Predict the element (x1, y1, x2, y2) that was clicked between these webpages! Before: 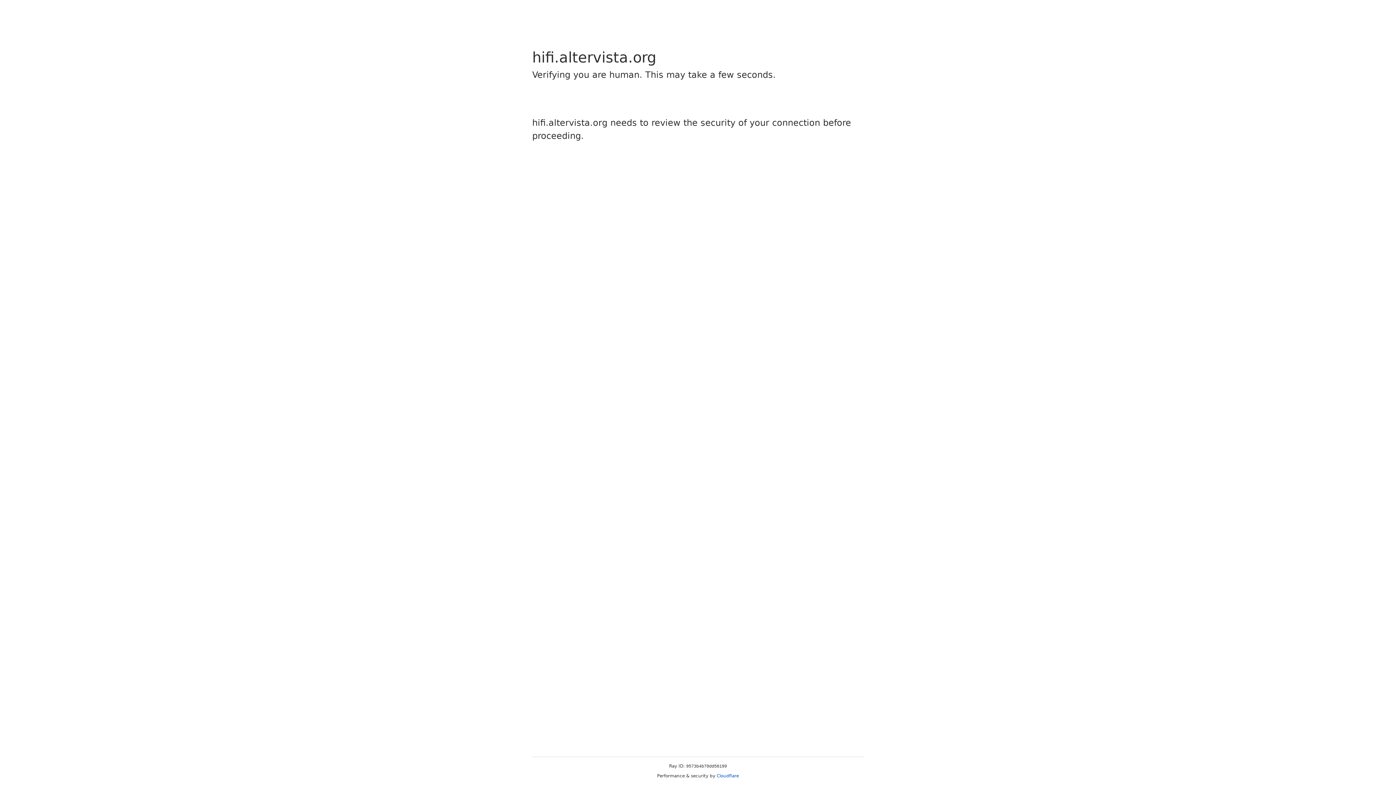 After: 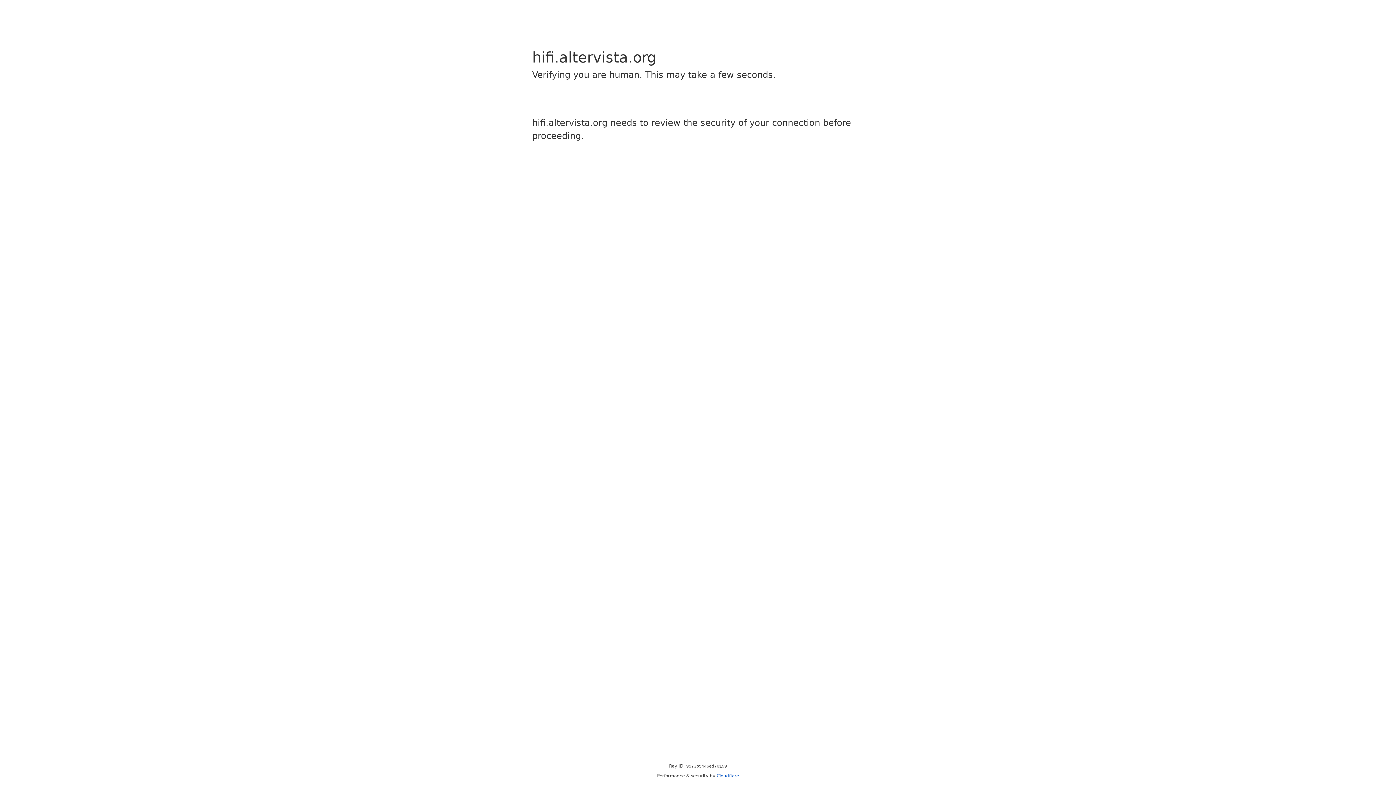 Action: bbox: (716, 773, 739, 778) label: Cloudflare